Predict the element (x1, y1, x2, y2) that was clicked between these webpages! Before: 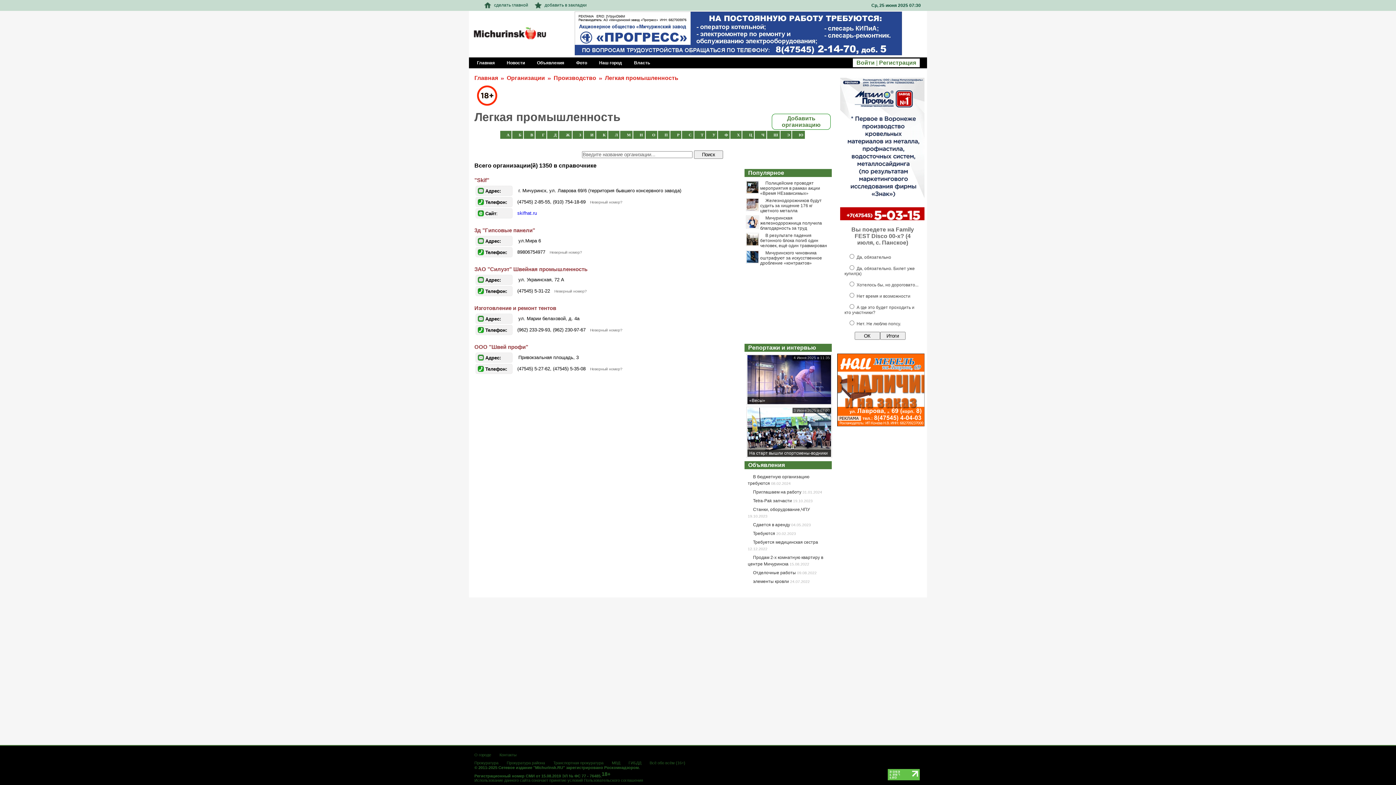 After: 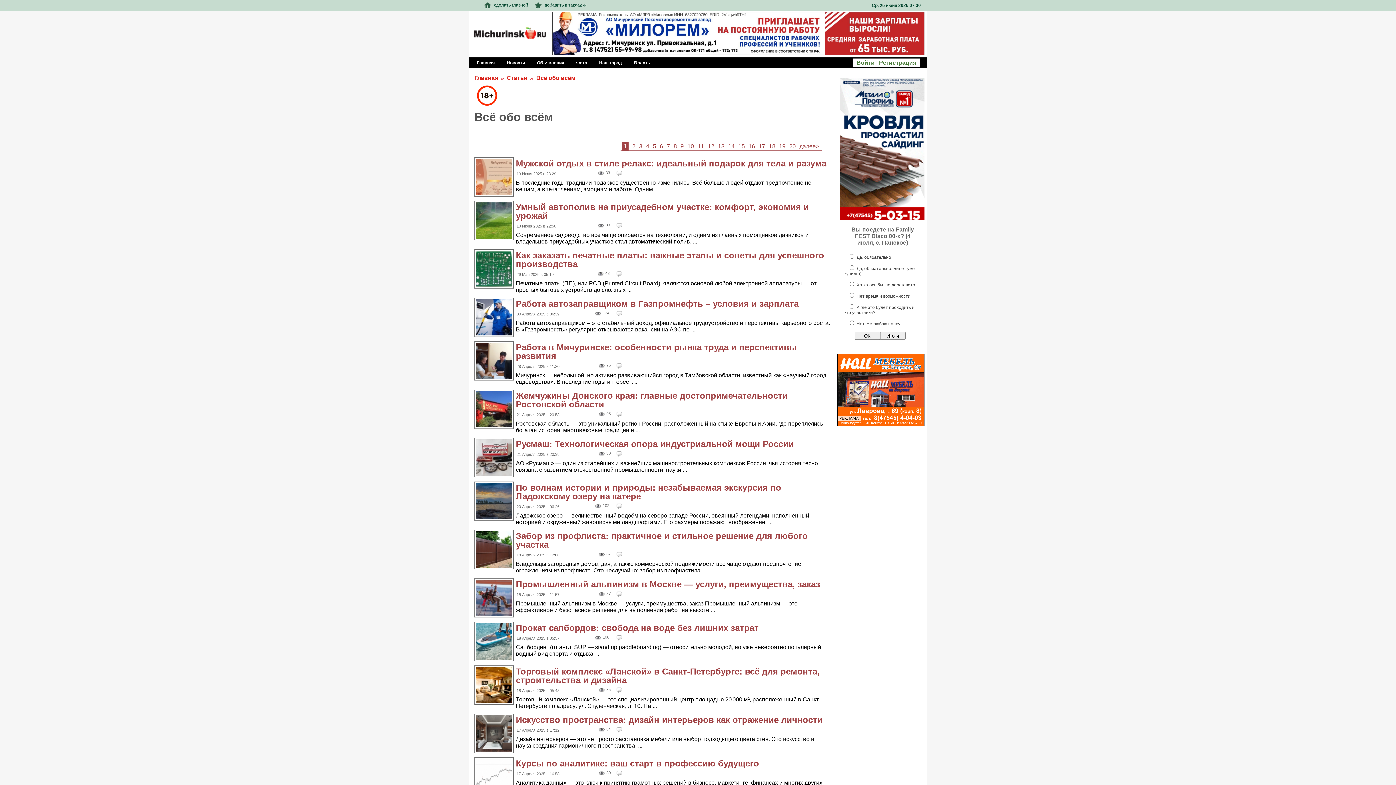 Action: label: Всё обо всём (16+) bbox: (649, 761, 685, 765)